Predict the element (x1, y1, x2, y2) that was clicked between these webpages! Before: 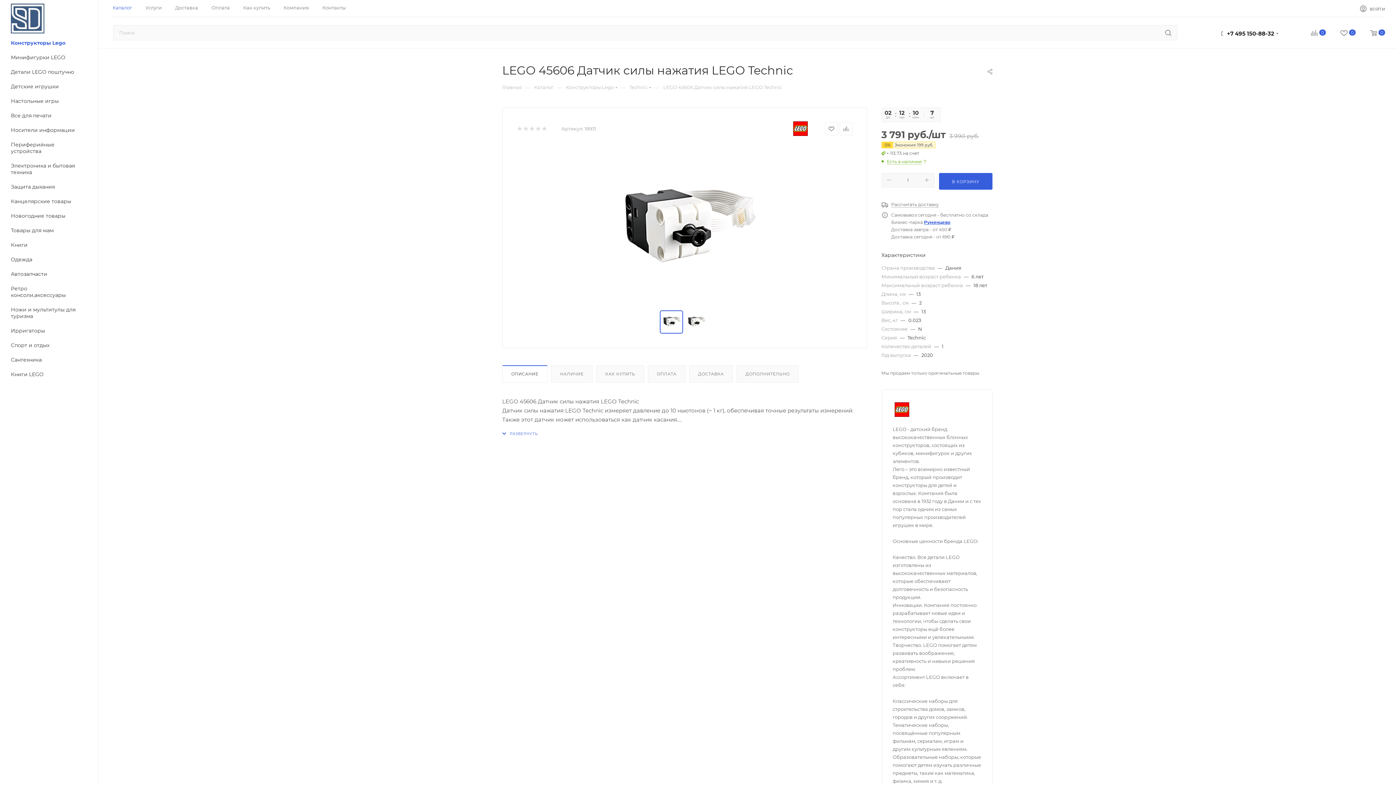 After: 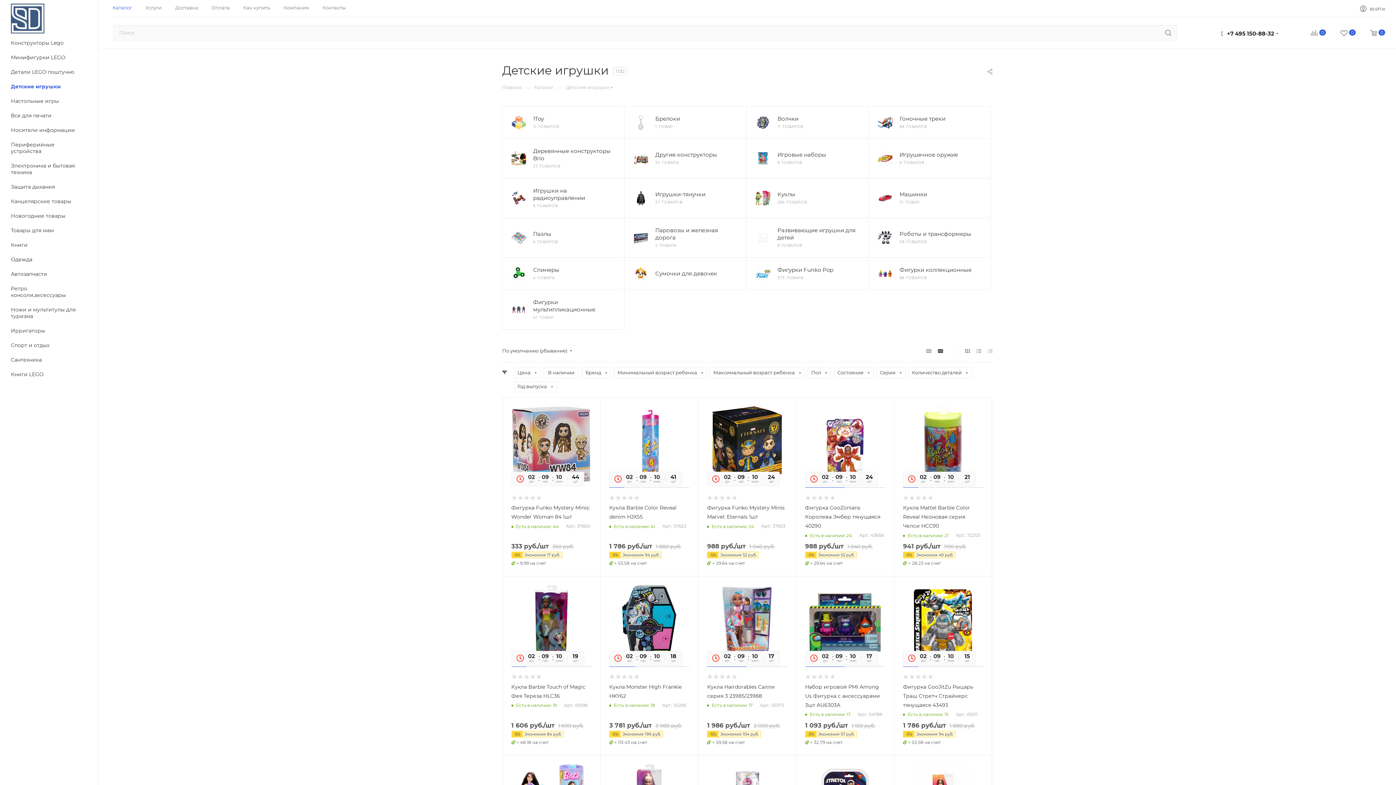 Action: label: Детские игрушки bbox: (2, 79, 98, 94)